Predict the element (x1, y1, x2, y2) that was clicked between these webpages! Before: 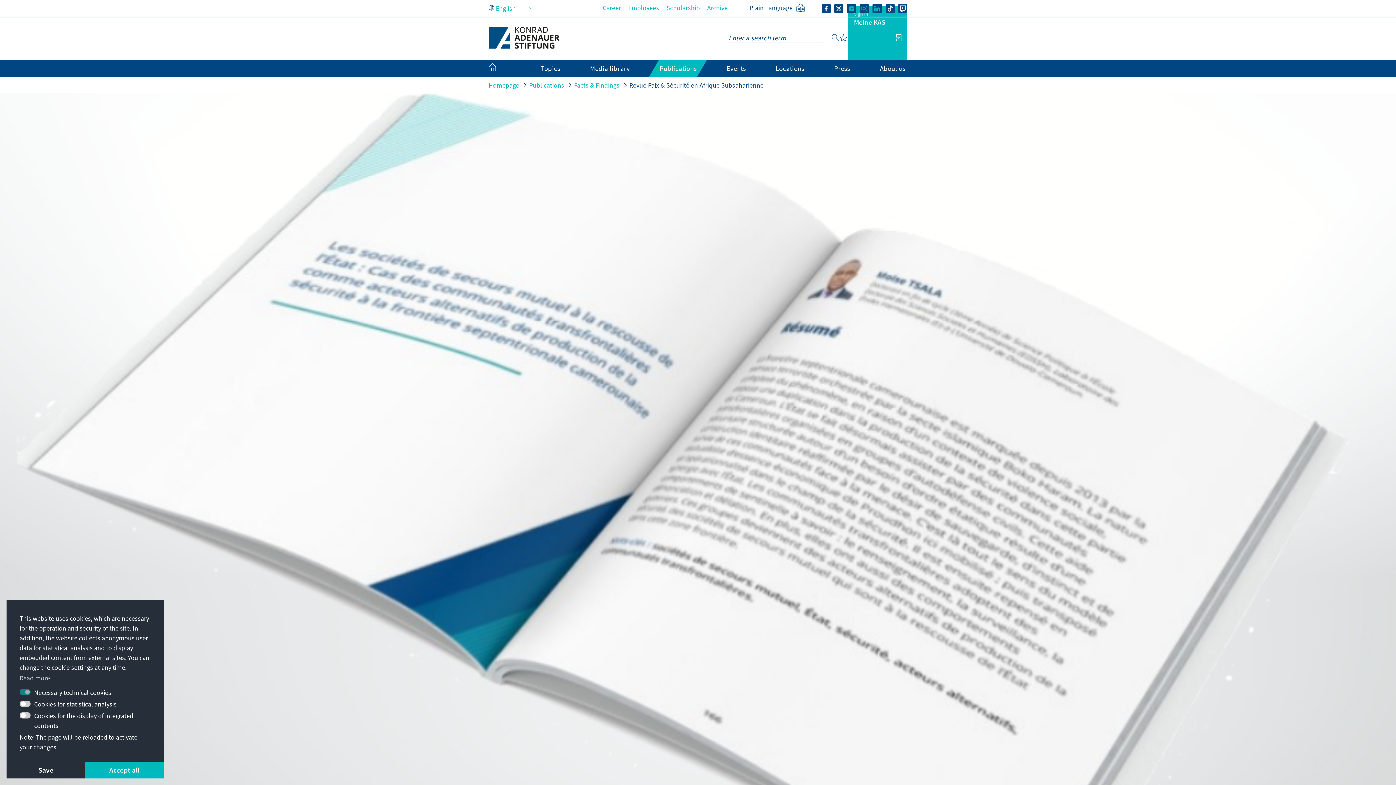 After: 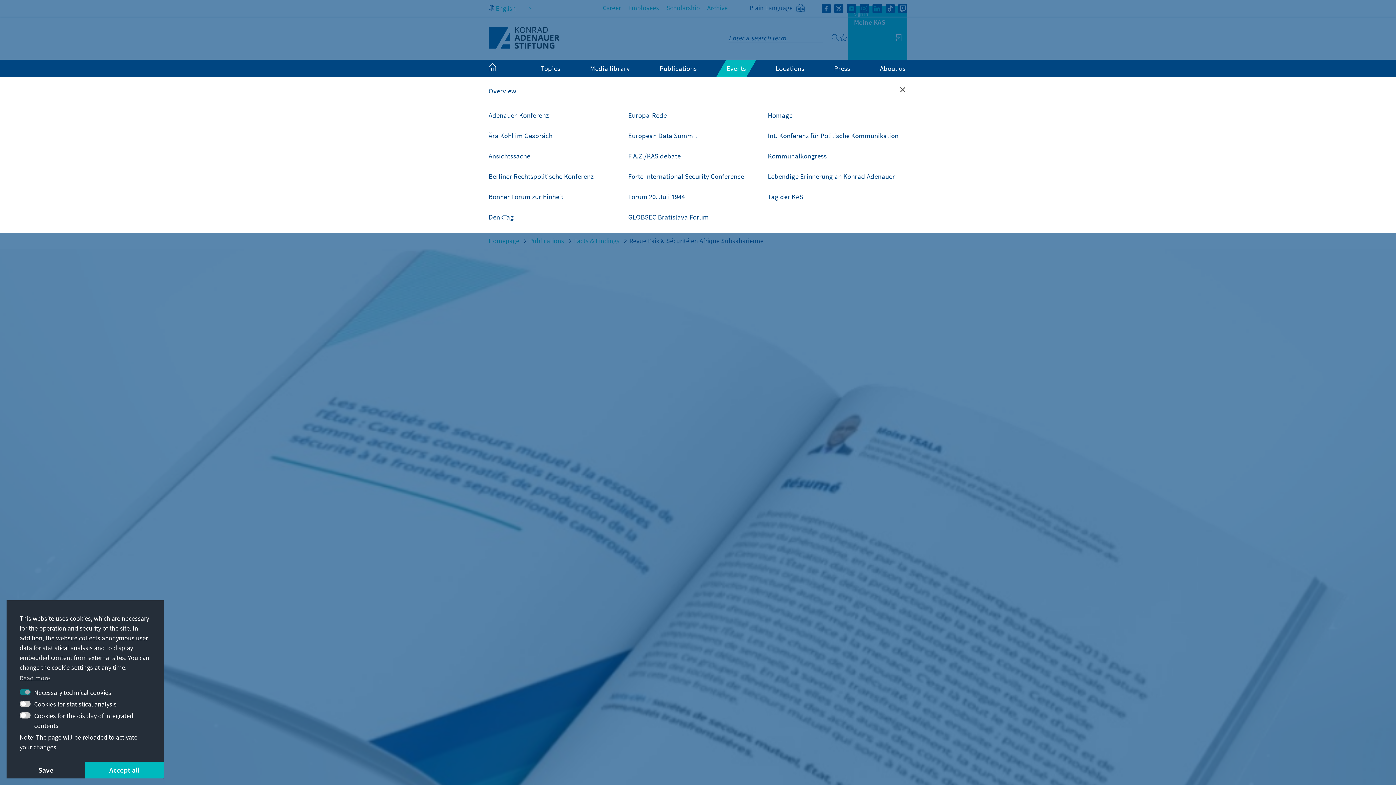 Action: bbox: (726, 64, 746, 72) label: Events